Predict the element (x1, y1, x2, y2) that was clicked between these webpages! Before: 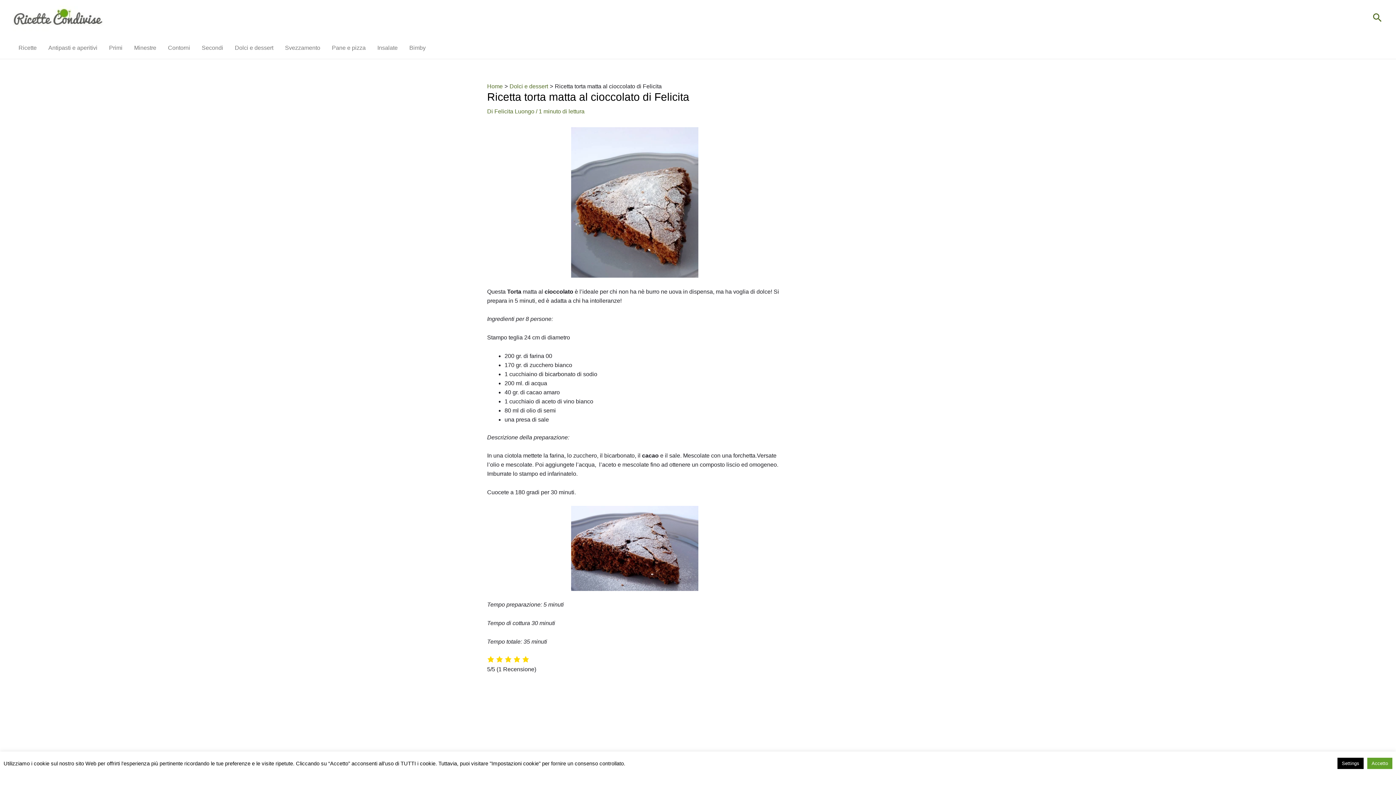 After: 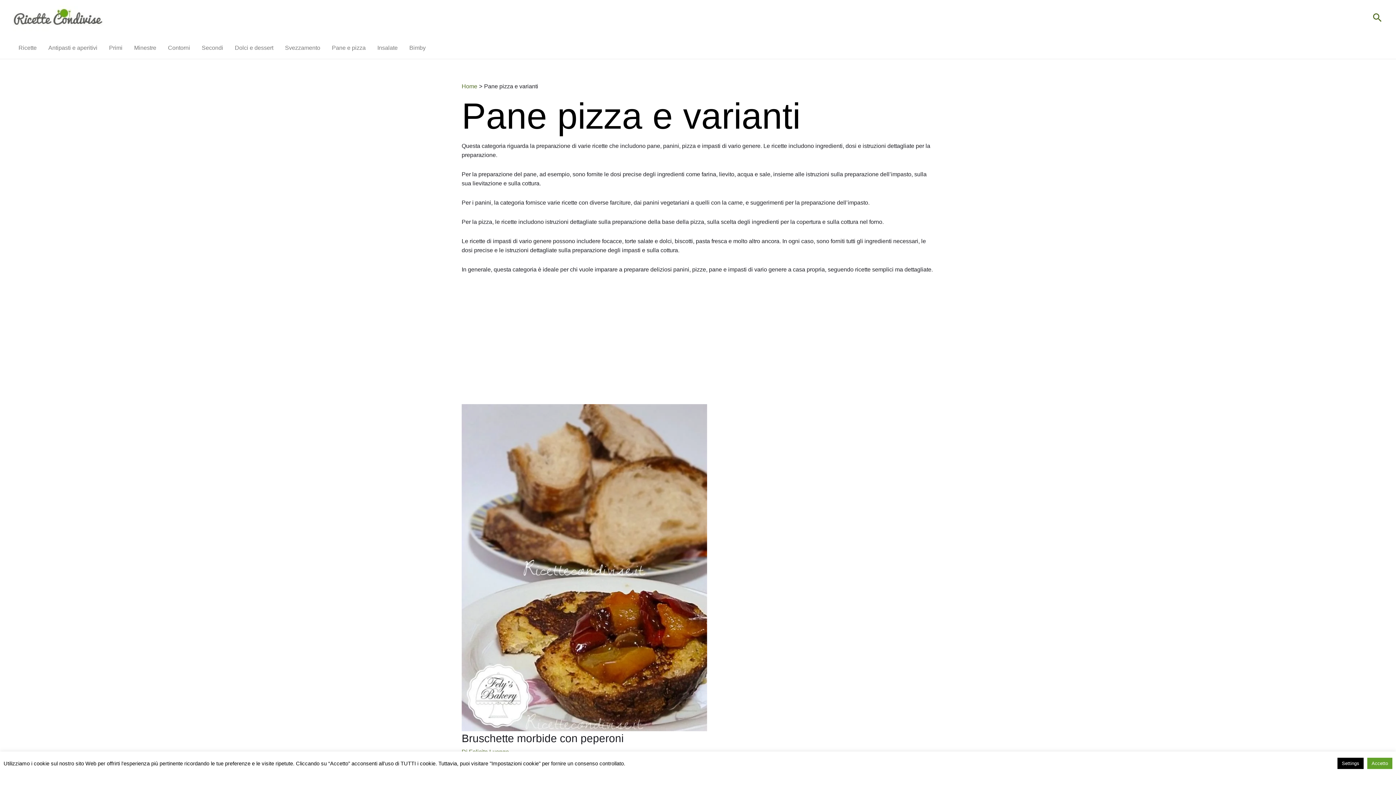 Action: bbox: (326, 36, 371, 58) label: Pane e pizza